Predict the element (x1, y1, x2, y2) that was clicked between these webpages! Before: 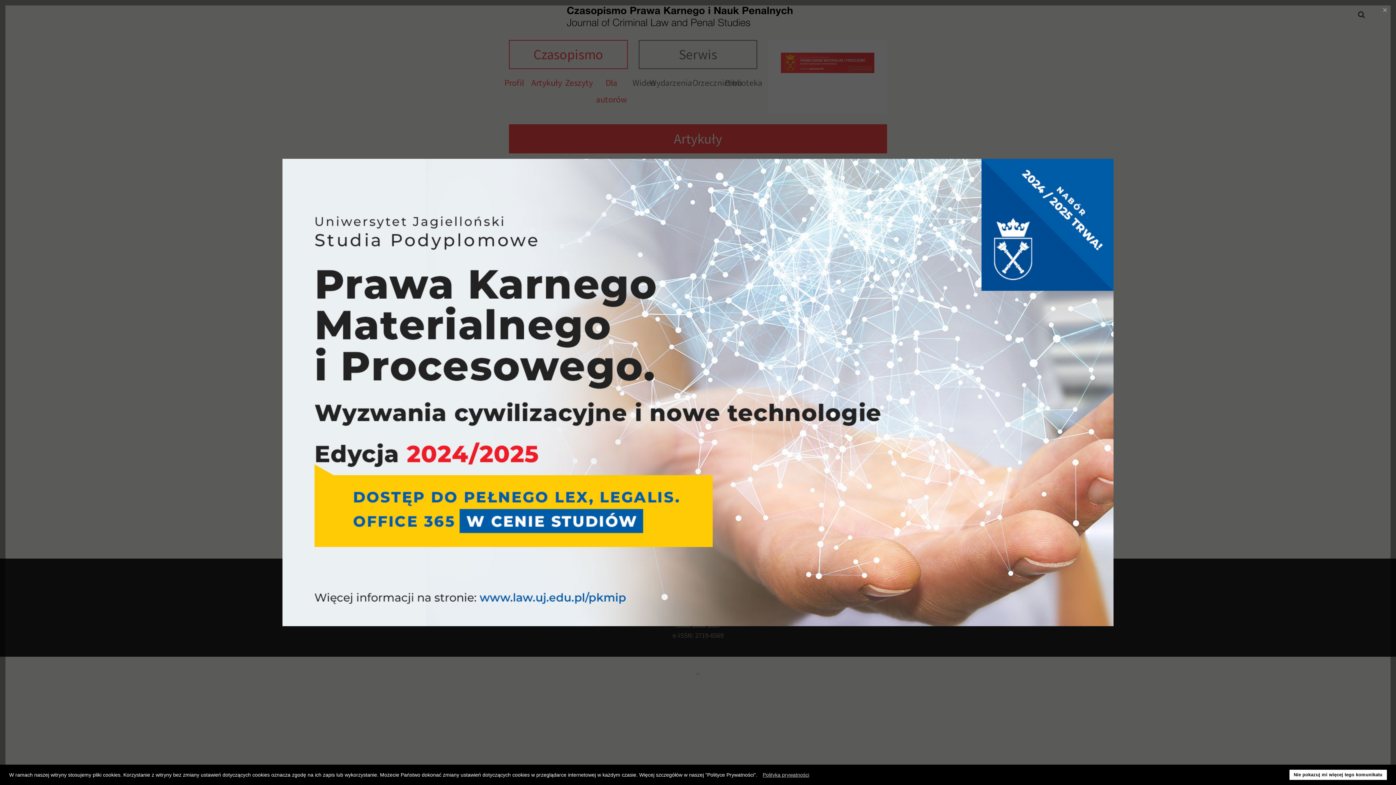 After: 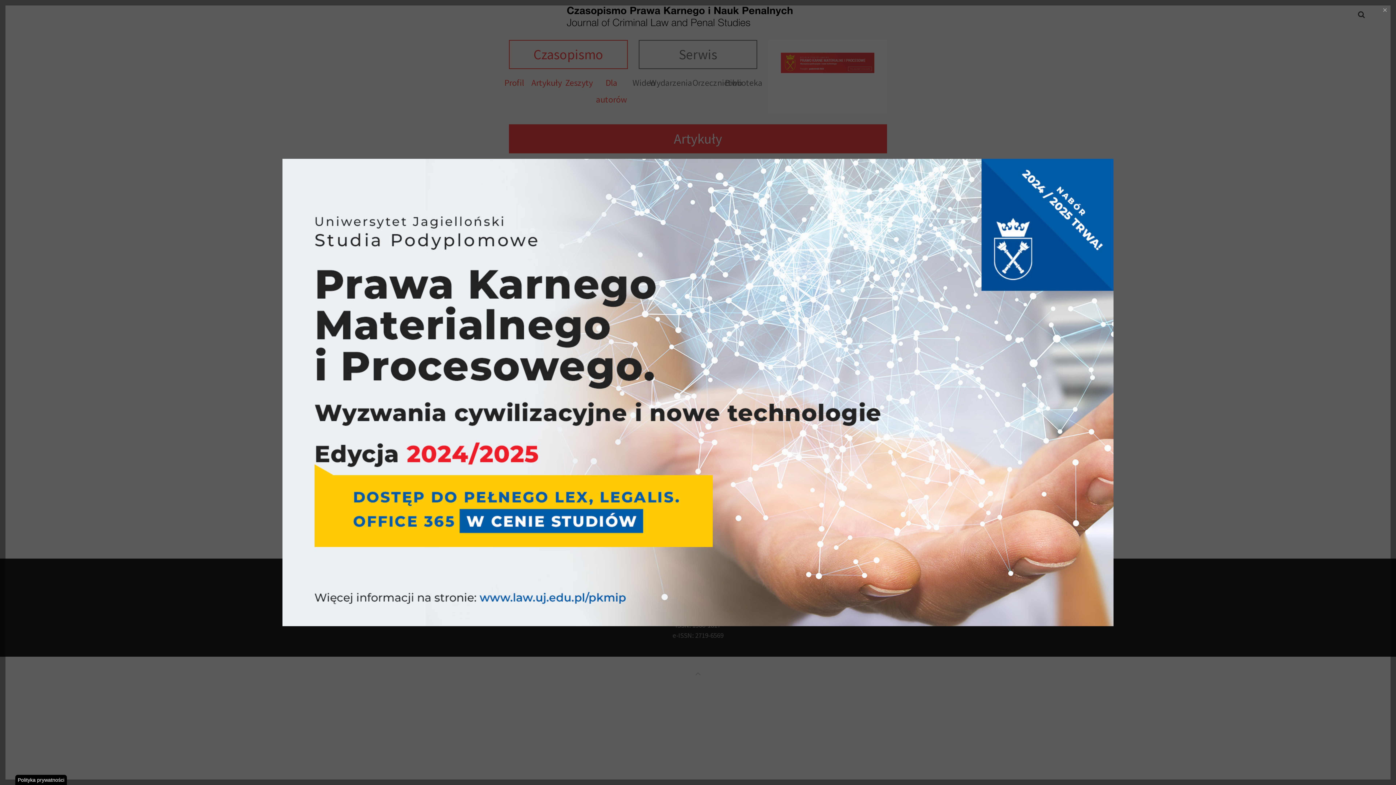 Action: bbox: (1289, 770, 1387, 780) label: dismiss cookie message